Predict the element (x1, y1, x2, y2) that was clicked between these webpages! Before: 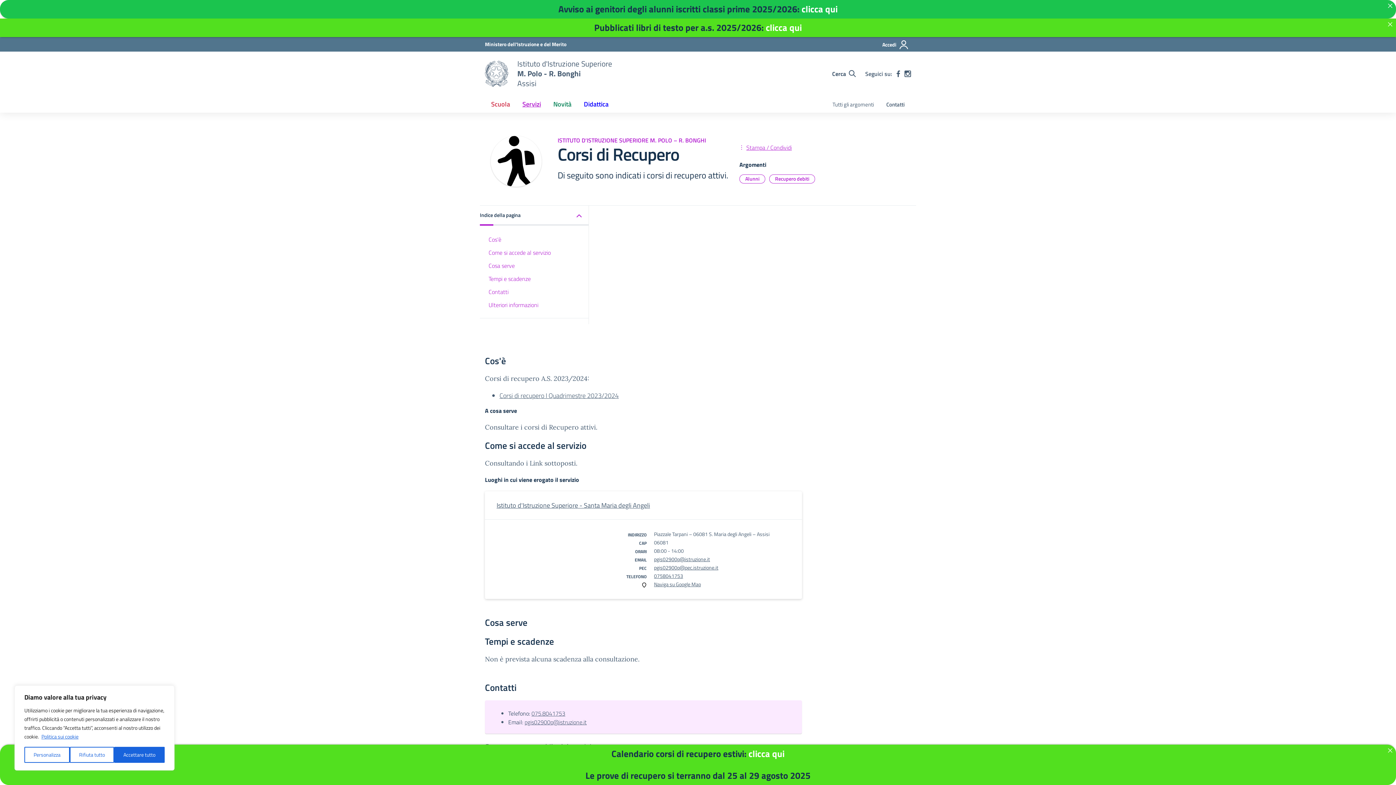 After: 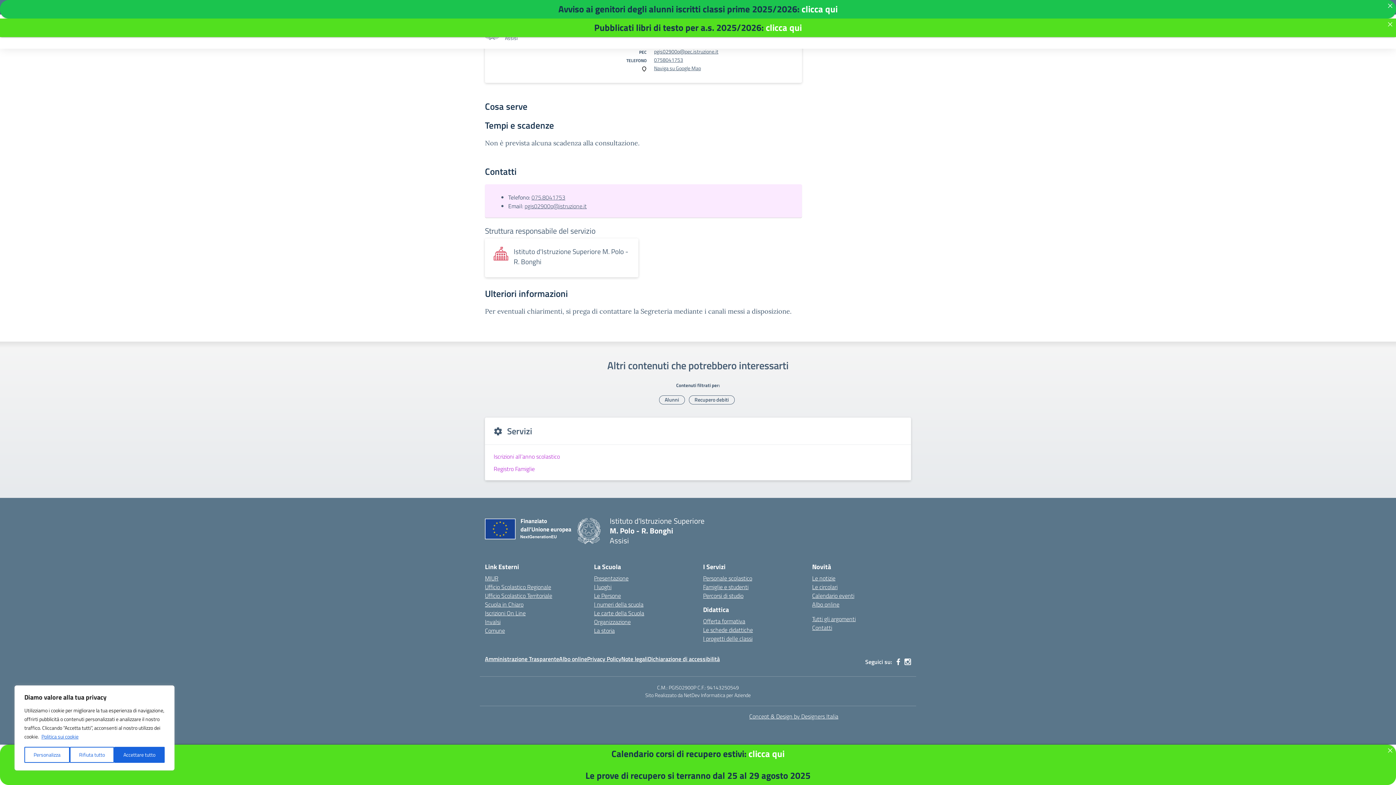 Action: bbox: (480, 259, 589, 272) label: Cosa serve